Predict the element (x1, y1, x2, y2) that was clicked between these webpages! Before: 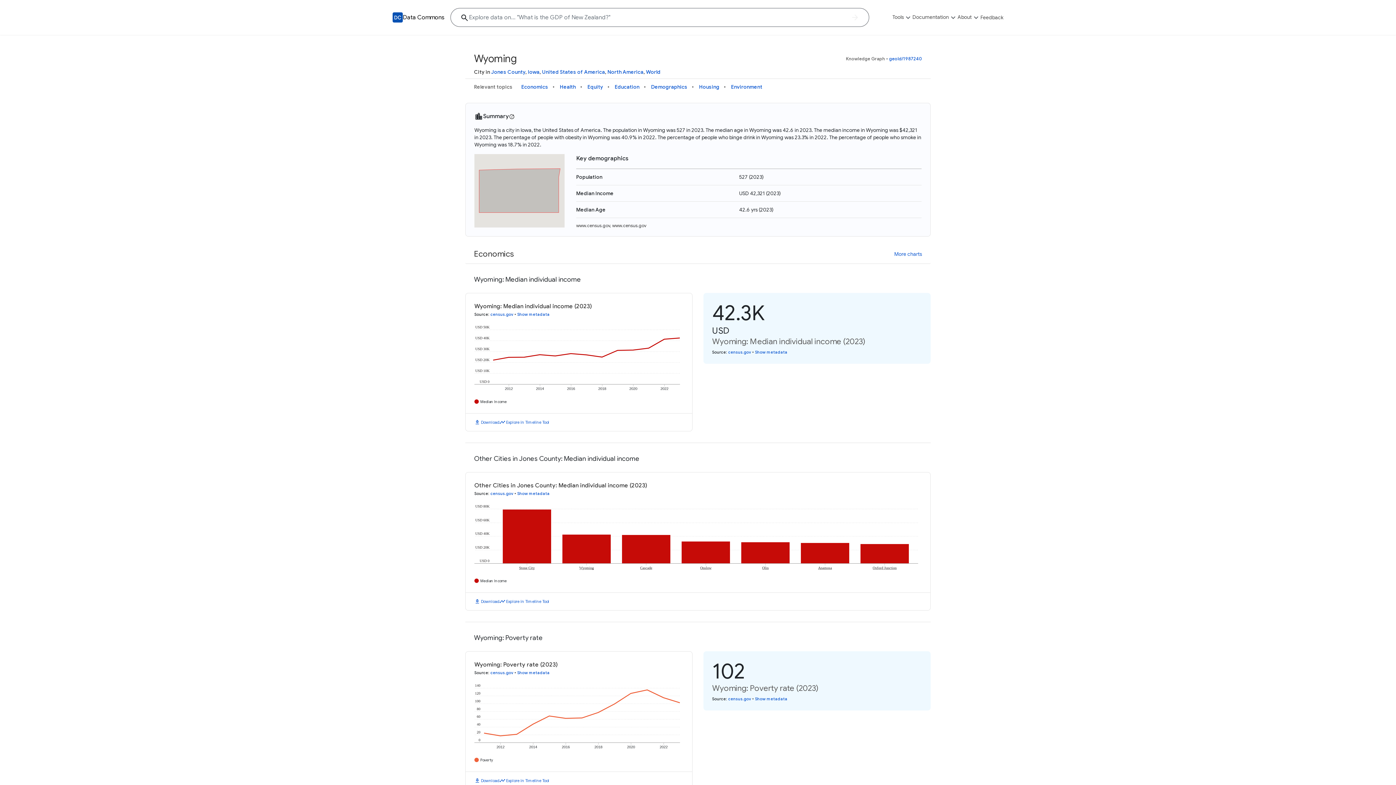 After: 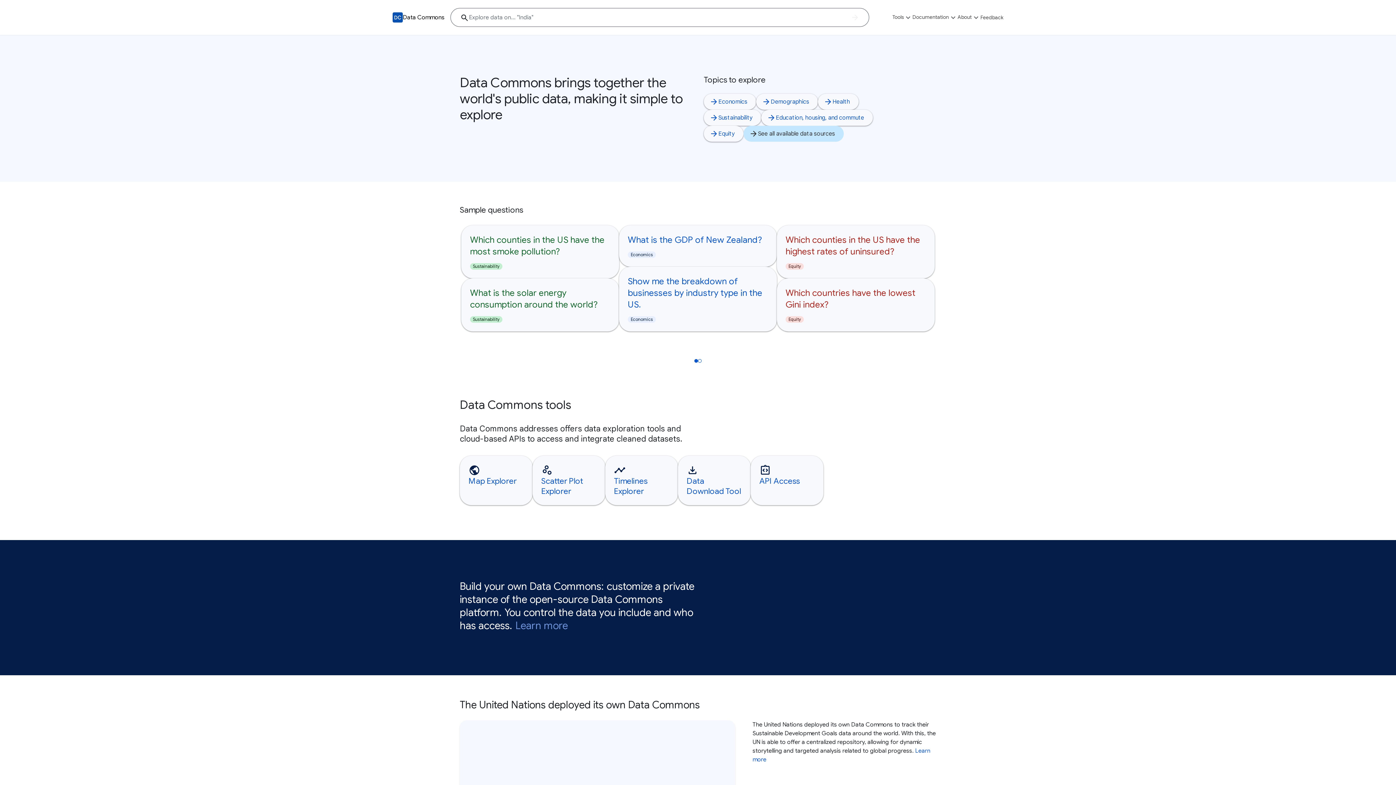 Action: label: Data Commons bbox: (402, 13, 444, 21)